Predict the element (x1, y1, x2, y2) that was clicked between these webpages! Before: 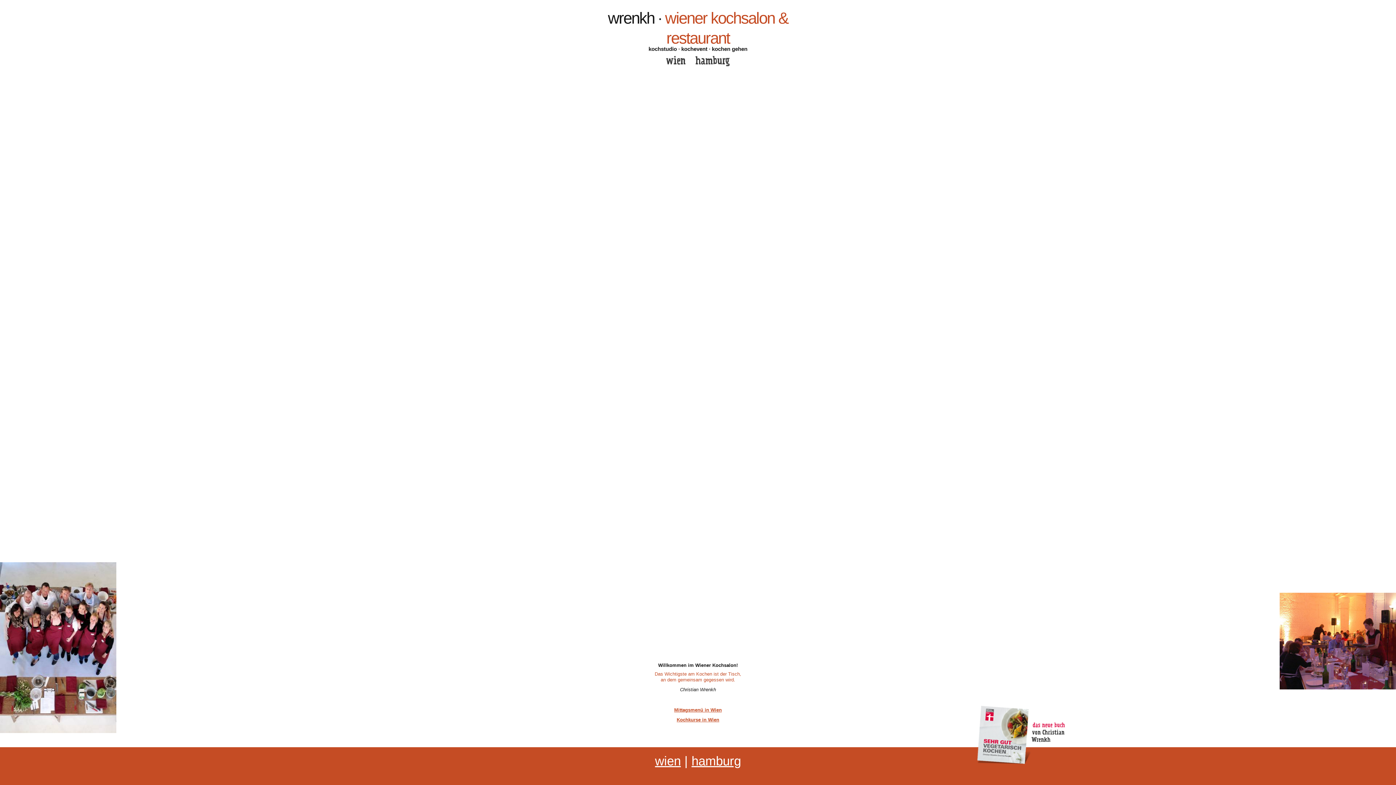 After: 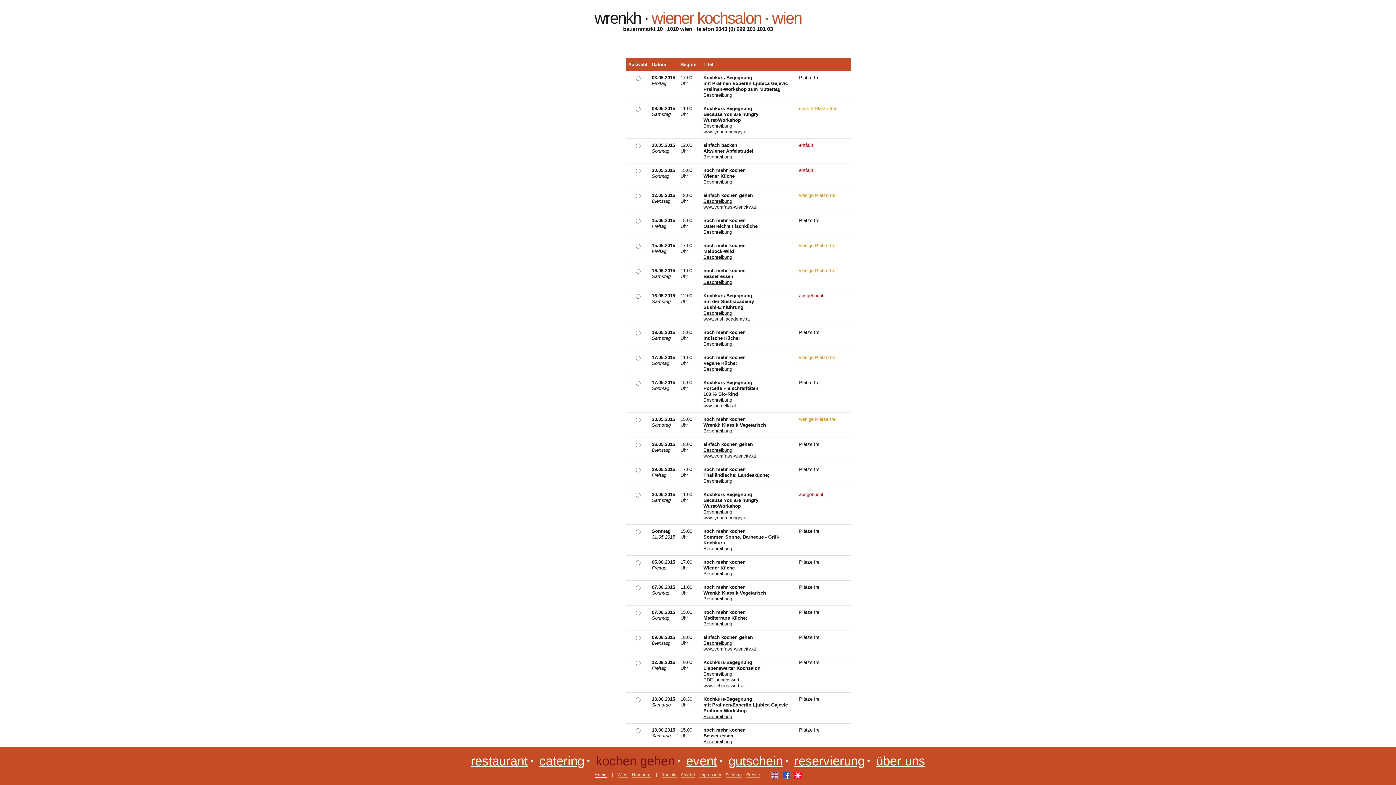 Action: bbox: (676, 717, 719, 723) label: Kochkurse in Wien

